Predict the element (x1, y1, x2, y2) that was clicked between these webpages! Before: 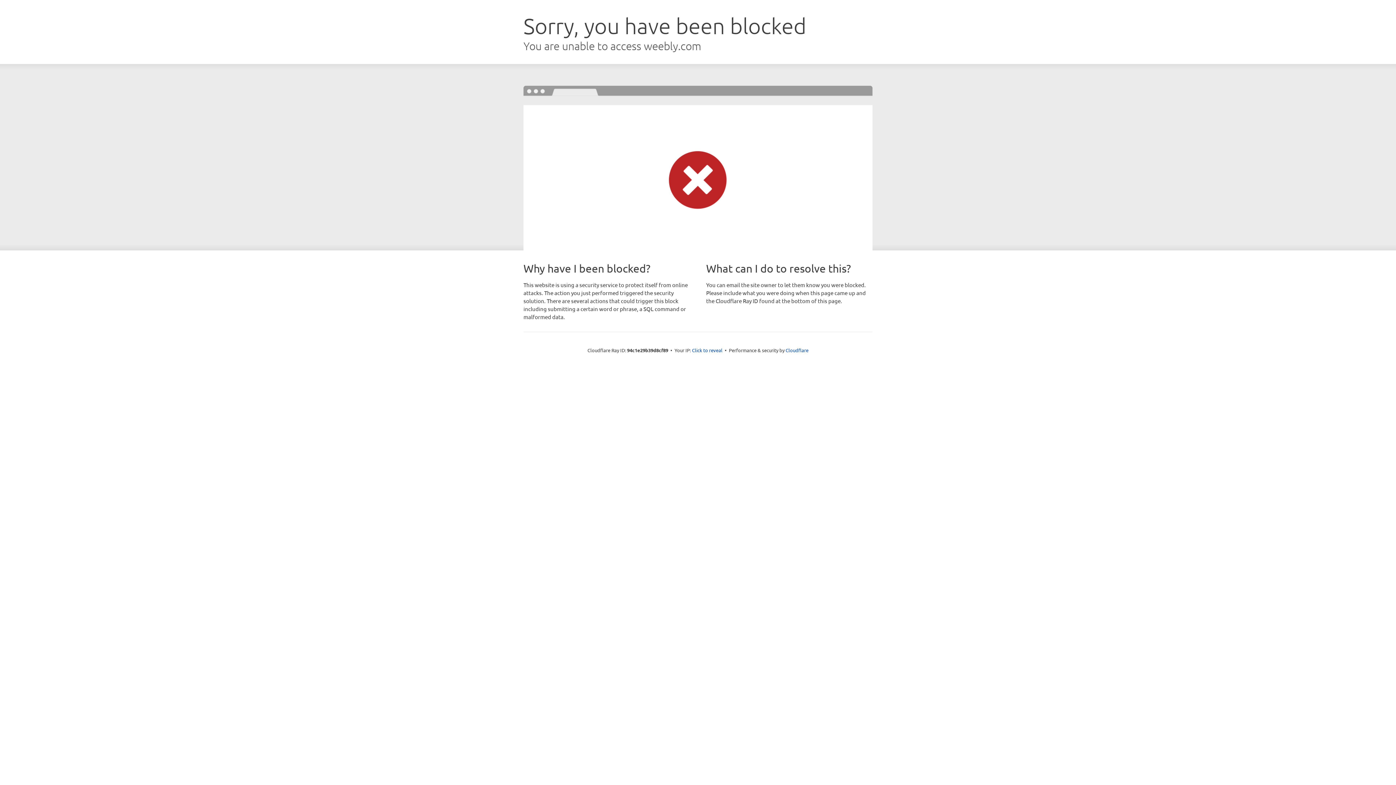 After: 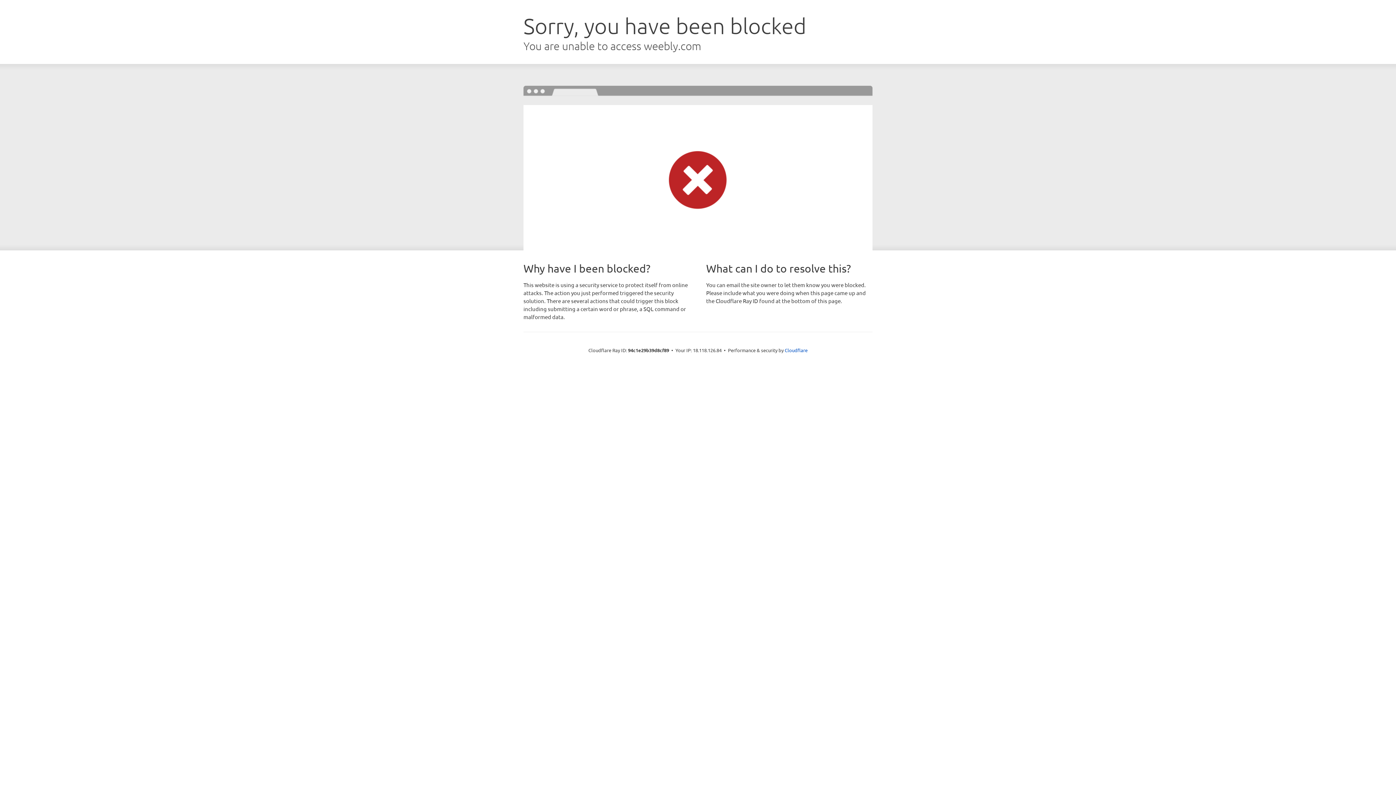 Action: label: Click to reveal bbox: (692, 346, 722, 353)